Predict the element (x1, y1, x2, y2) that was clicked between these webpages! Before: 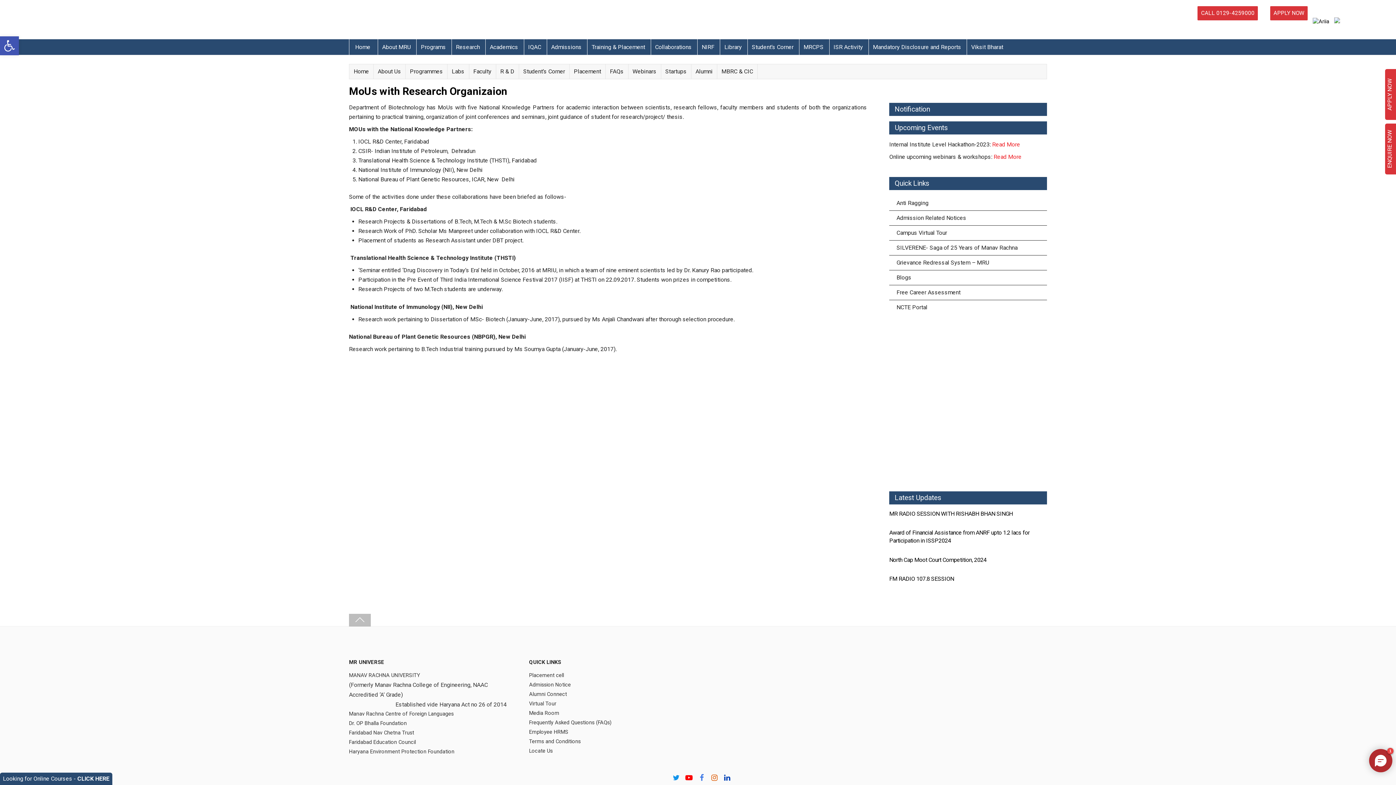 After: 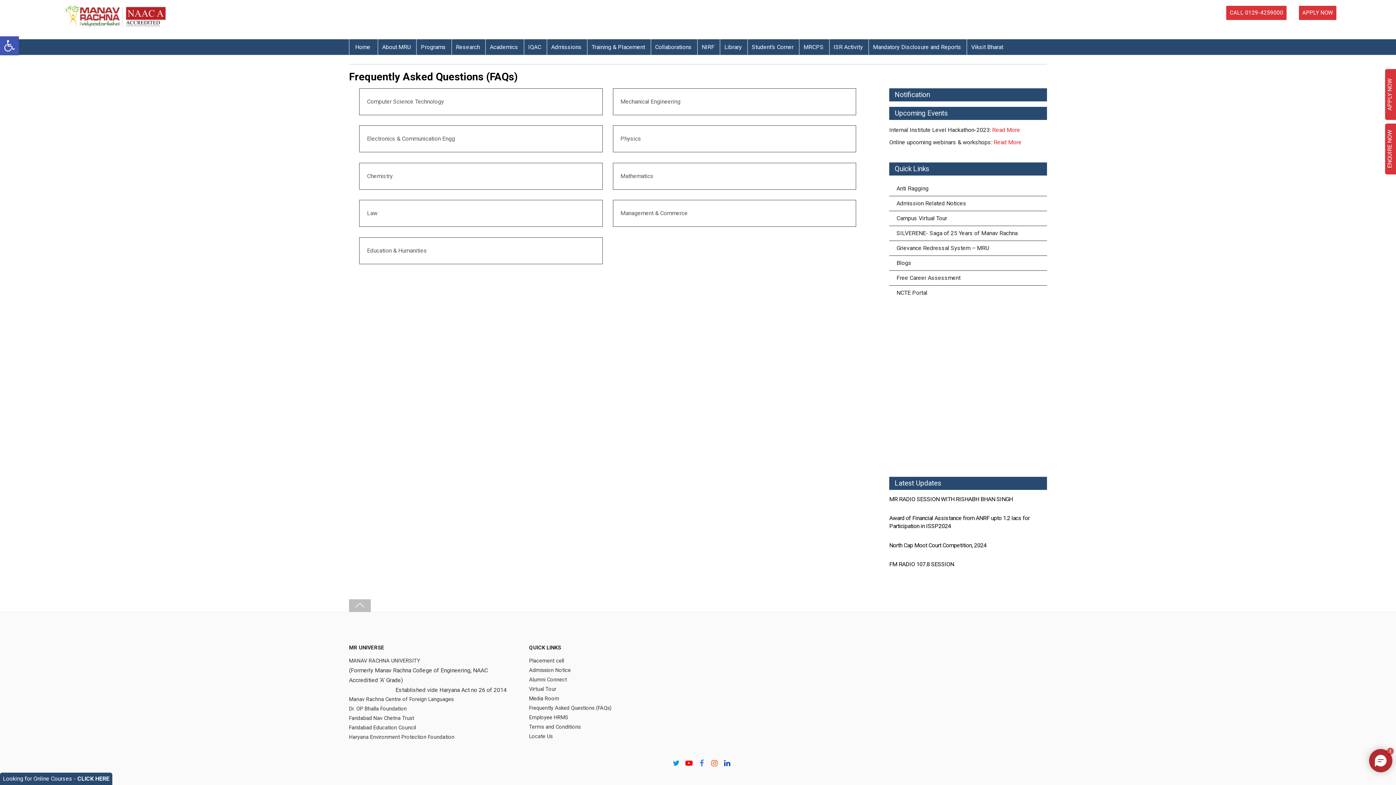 Action: bbox: (529, 719, 611, 726) label: Frequently Asked Questions (FAQs)